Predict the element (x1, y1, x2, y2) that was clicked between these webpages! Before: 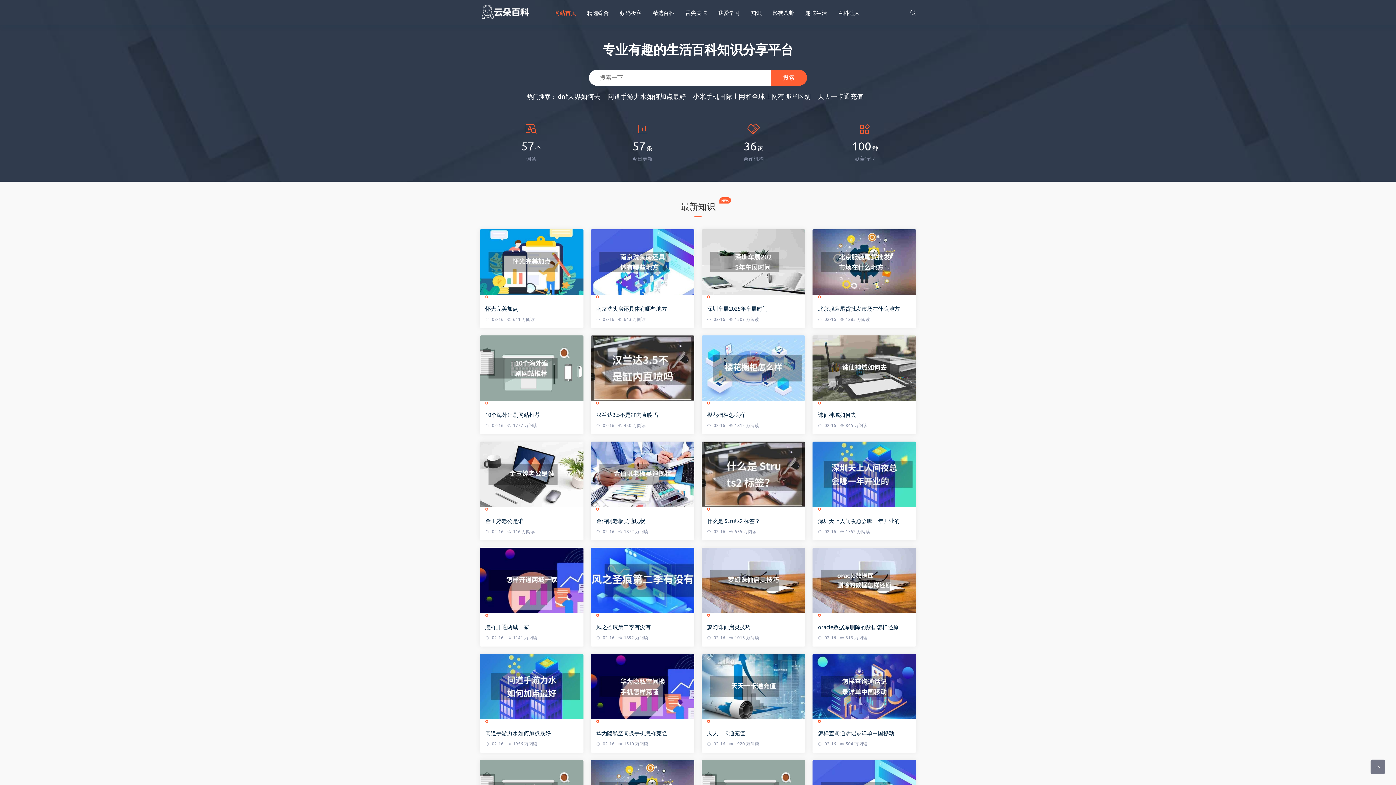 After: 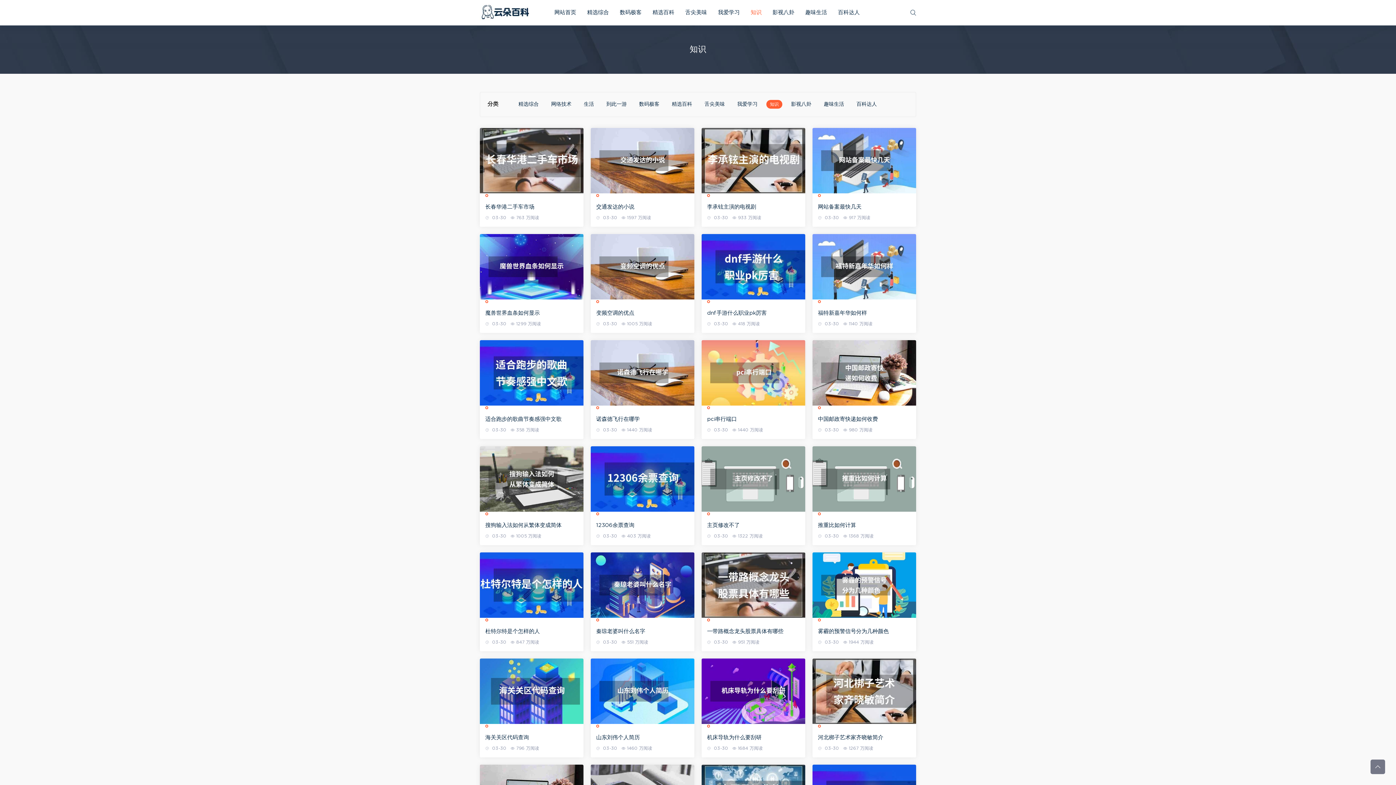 Action: bbox: (708, 507, 805, 515)